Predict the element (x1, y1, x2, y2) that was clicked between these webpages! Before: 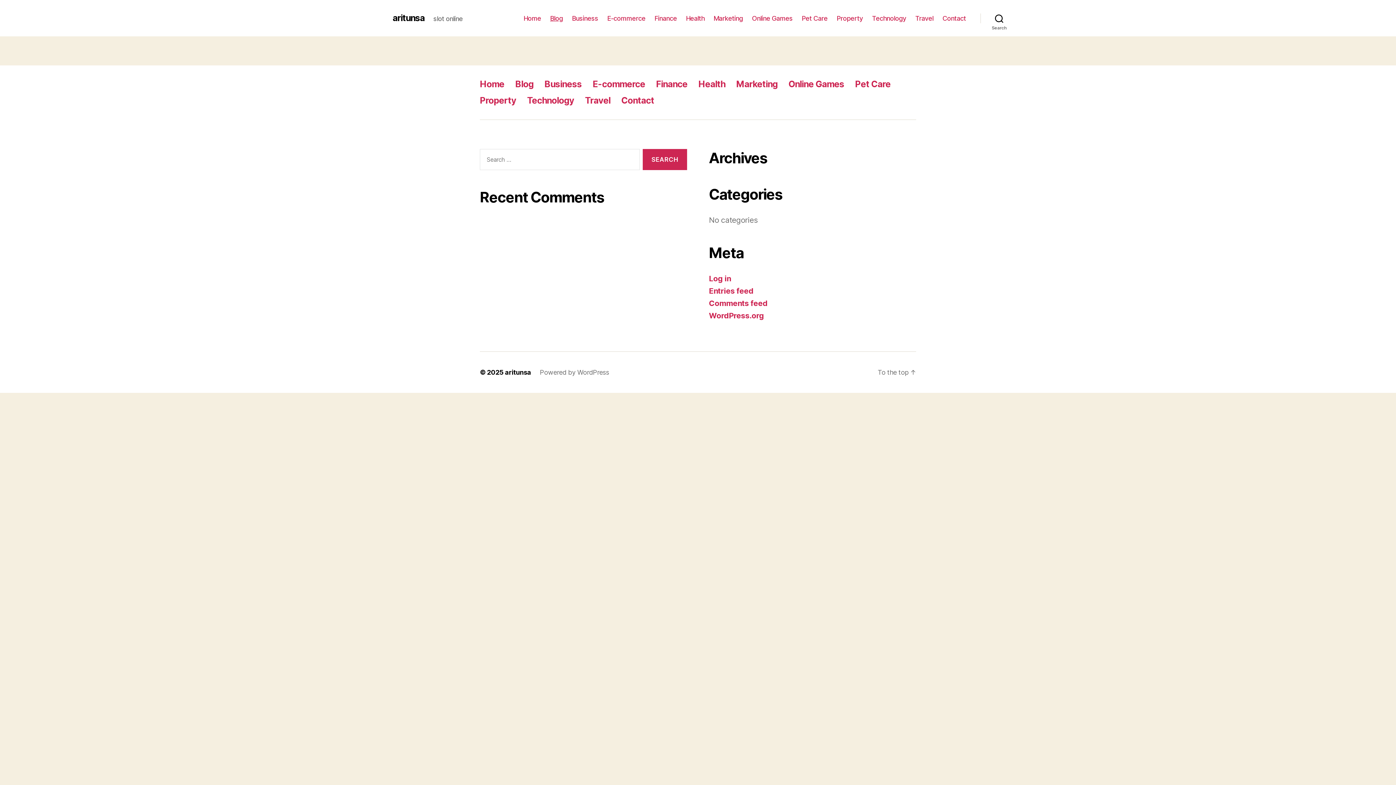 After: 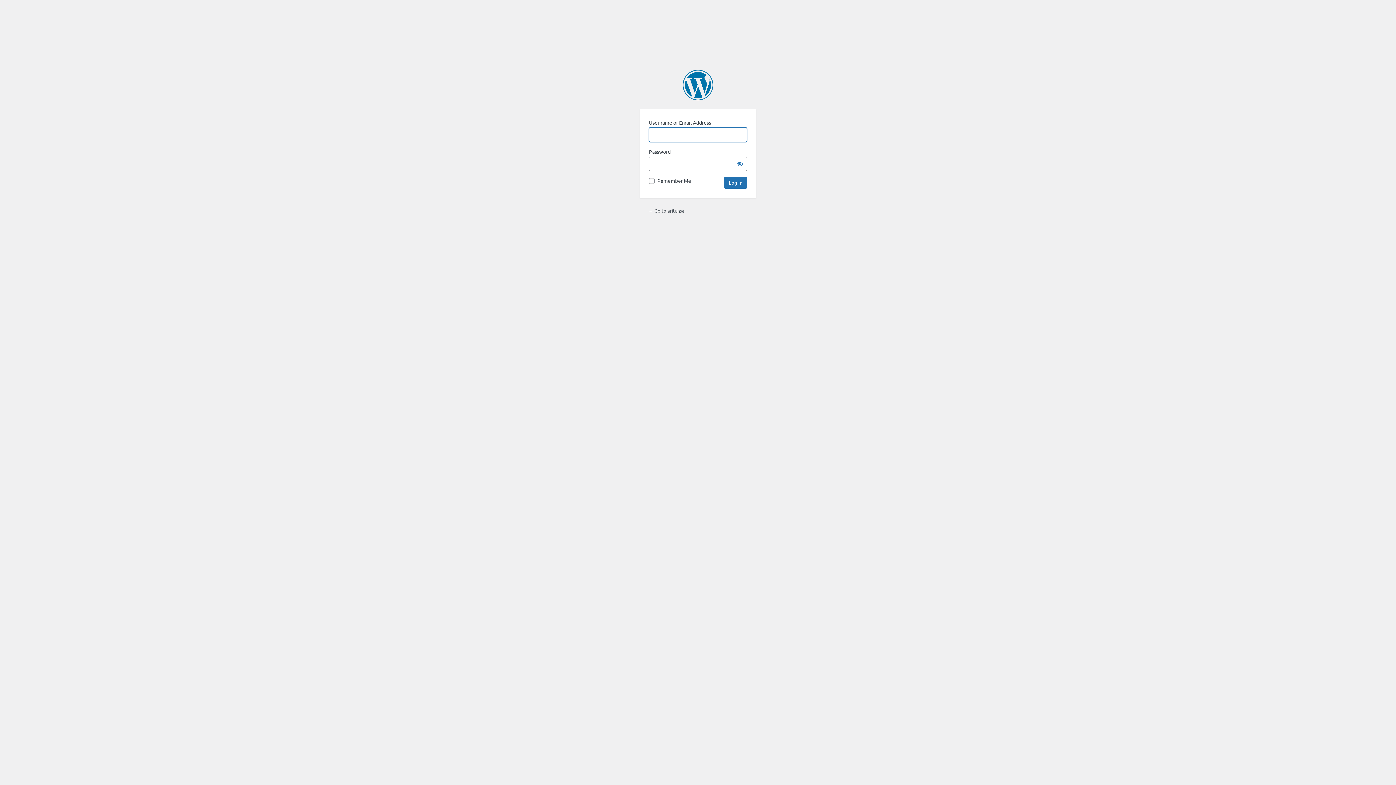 Action: label: Log in bbox: (709, 274, 731, 283)